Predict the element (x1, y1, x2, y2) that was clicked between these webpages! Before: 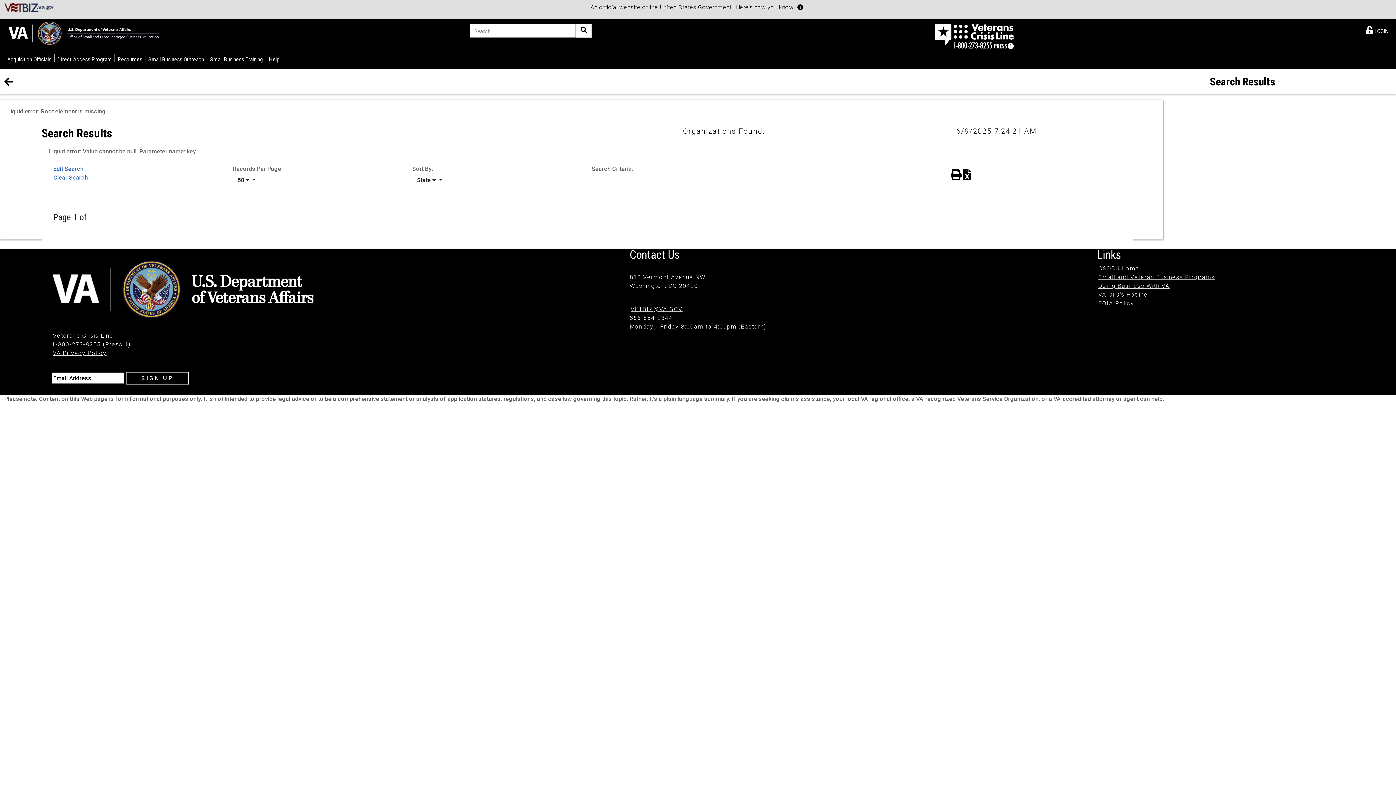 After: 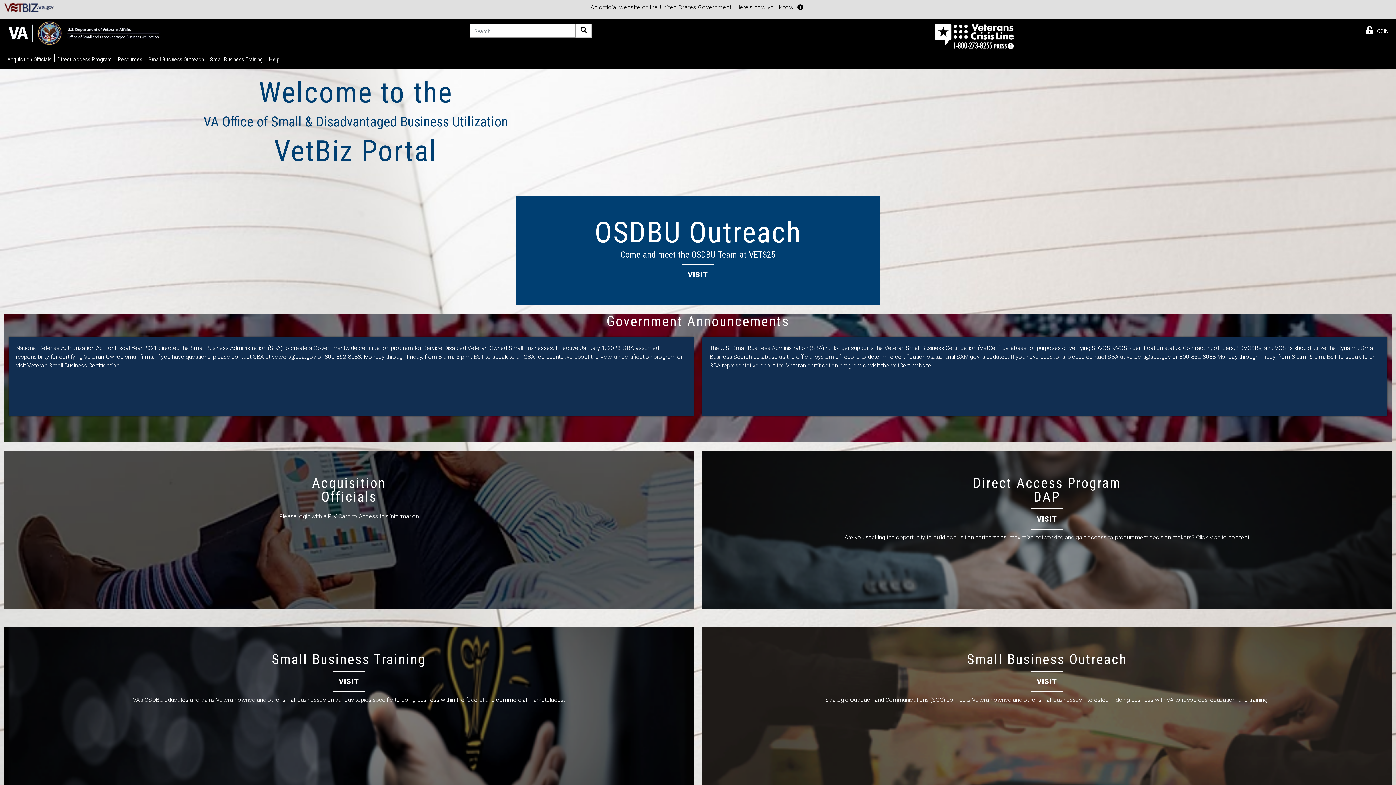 Action: bbox: (4, 3, 54, 10) label: VetBiz Portal Home